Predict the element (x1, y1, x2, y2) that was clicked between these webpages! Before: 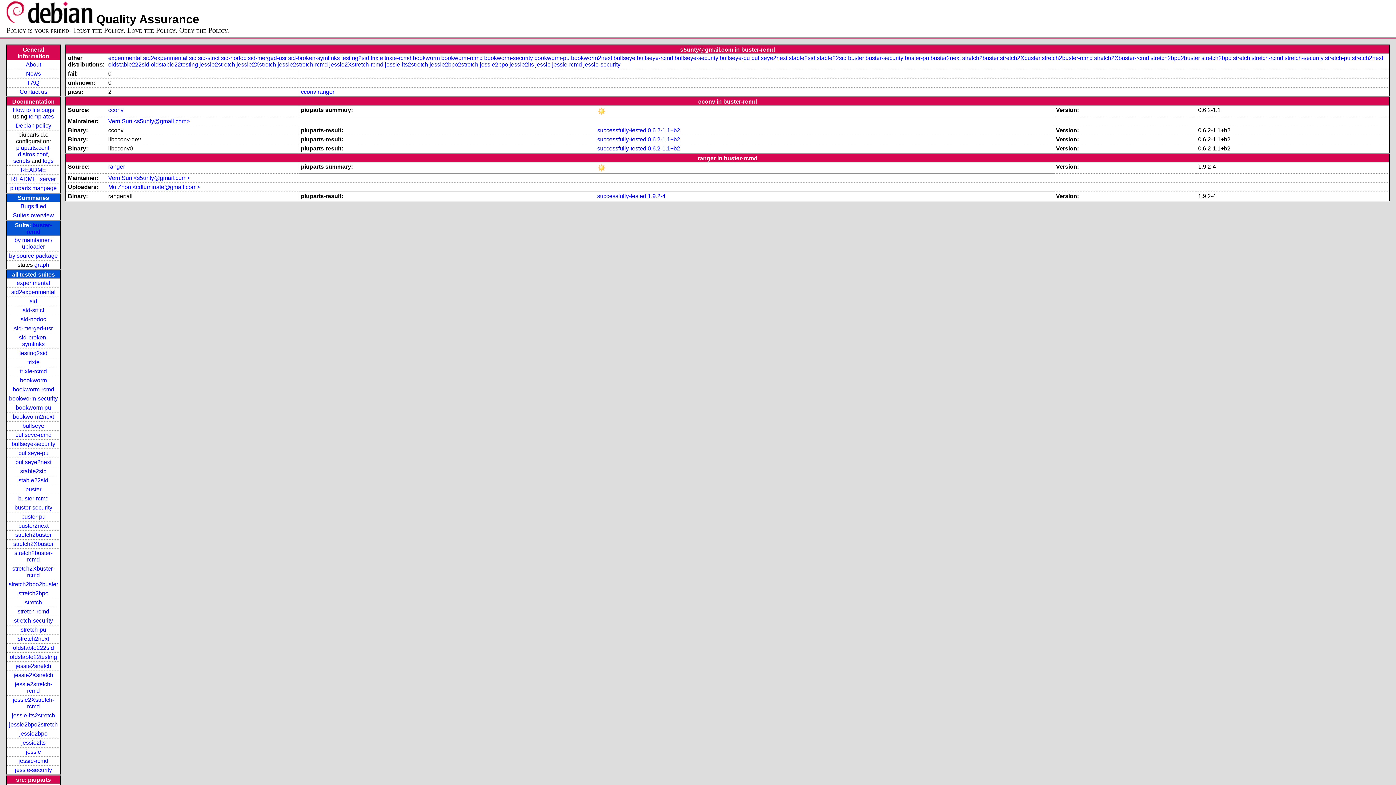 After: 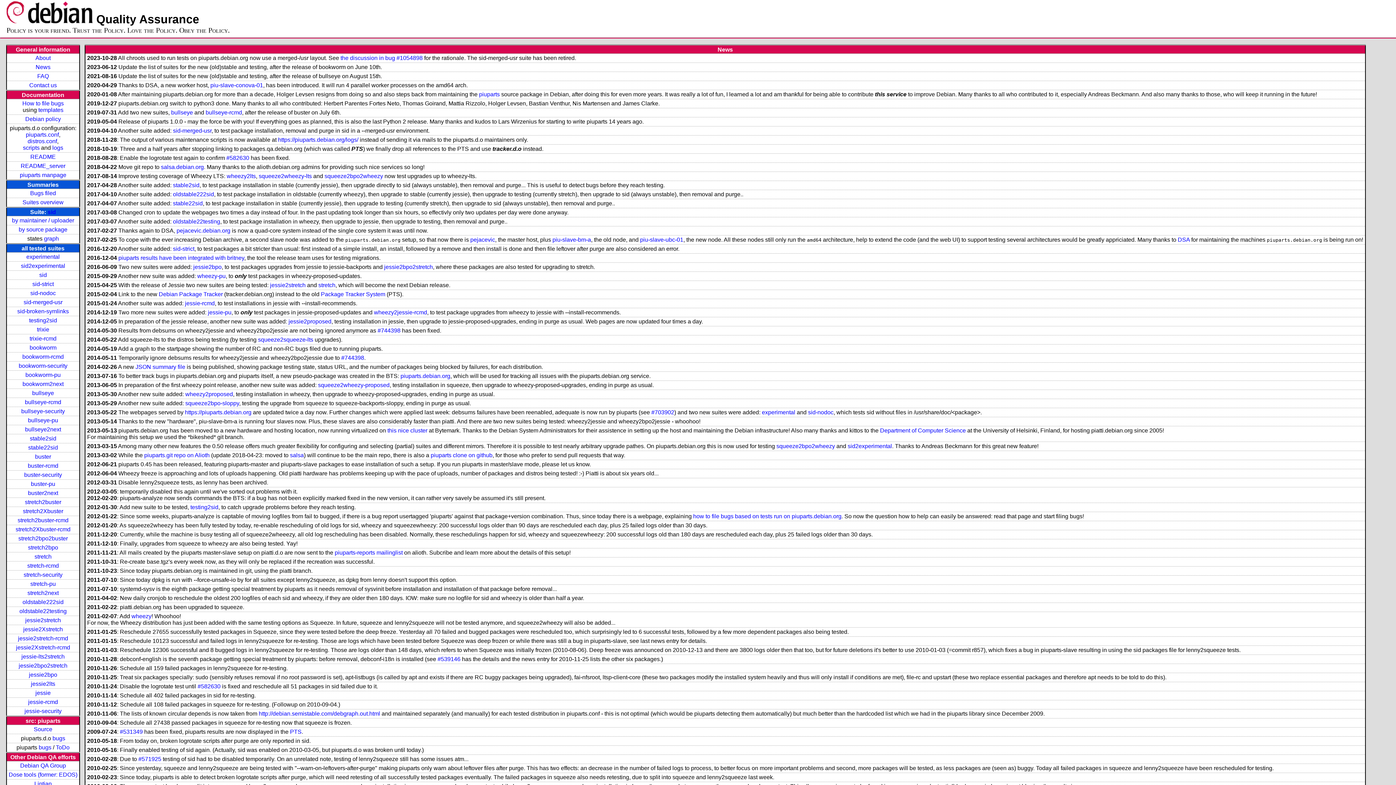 Action: bbox: (26, 70, 40, 76) label: News